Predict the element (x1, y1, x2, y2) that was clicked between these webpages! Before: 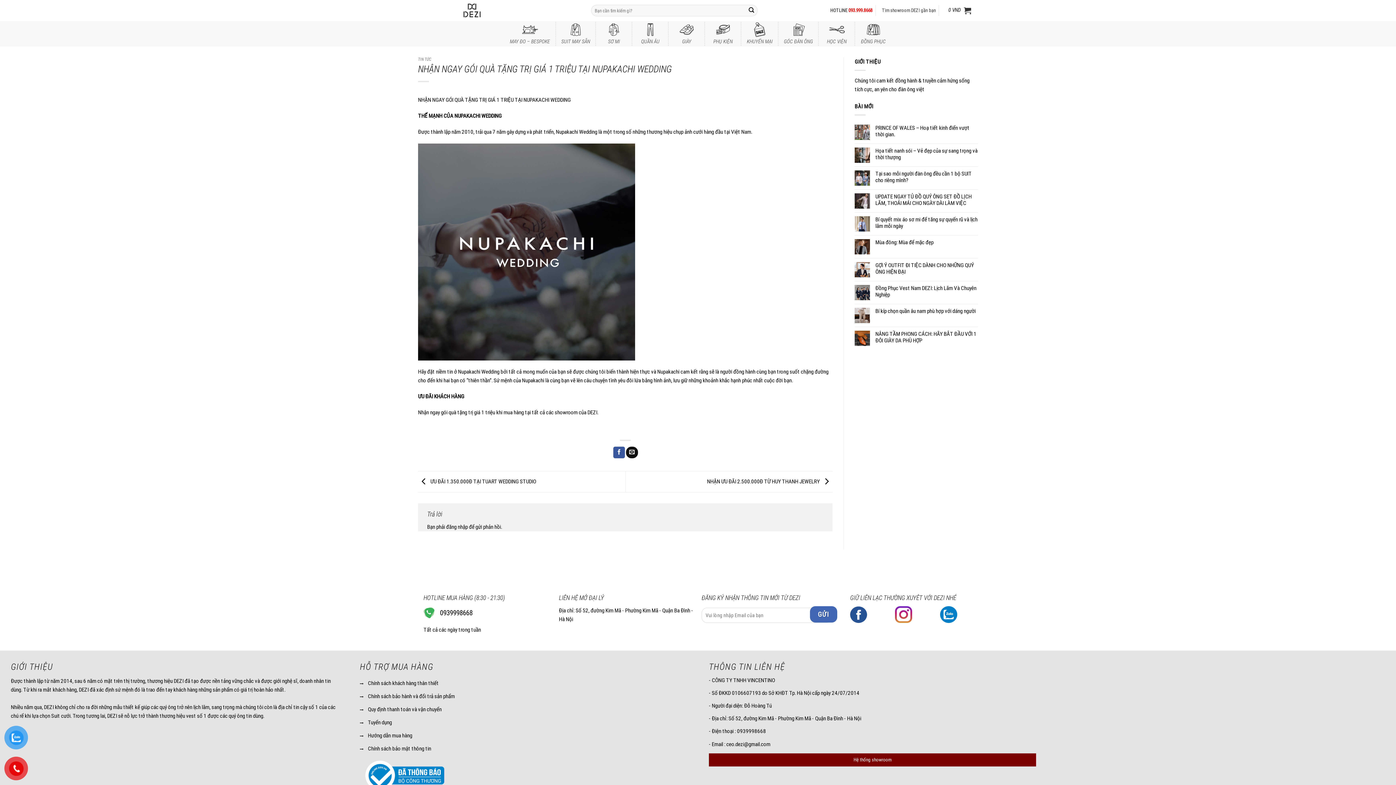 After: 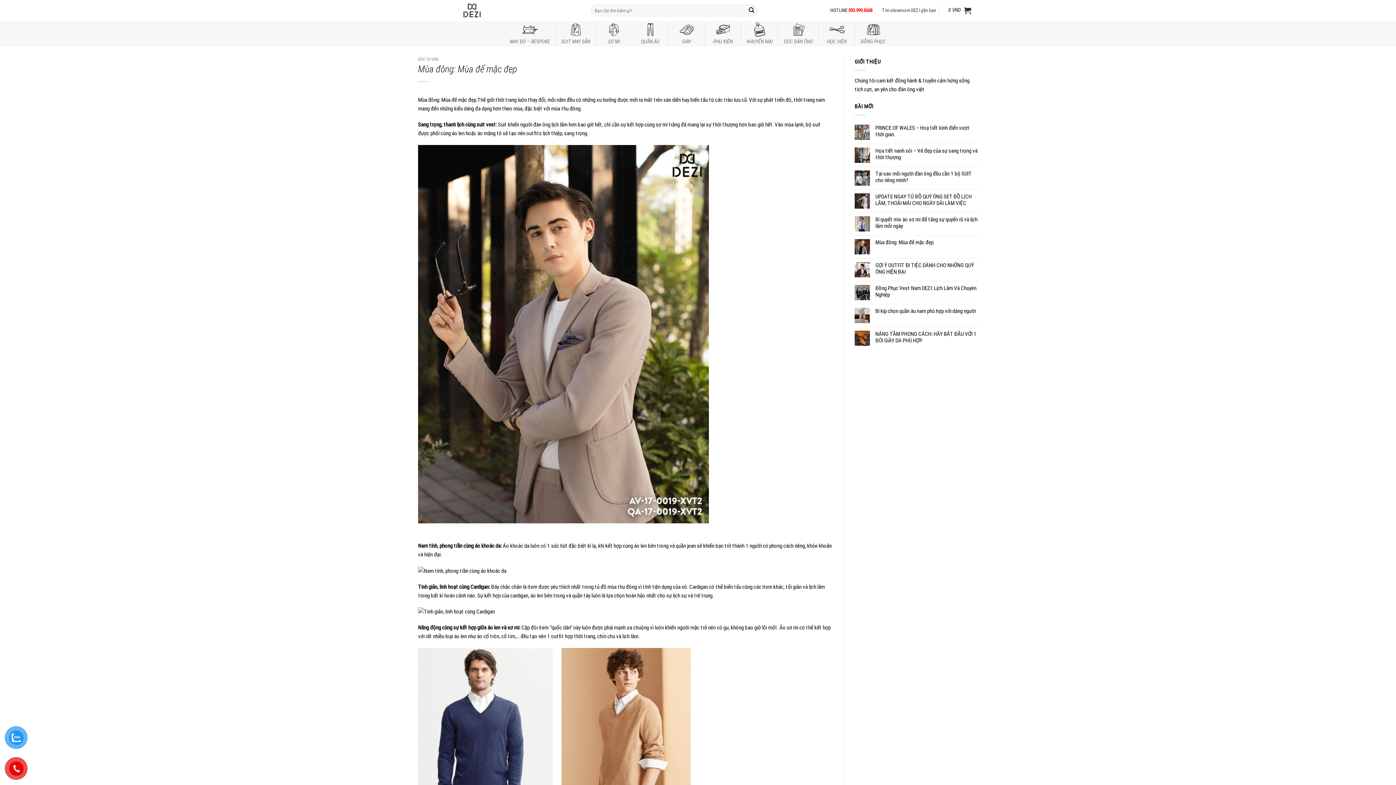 Action: bbox: (875, 239, 978, 245) label: Mùa đông: Mùa để mặc đẹp